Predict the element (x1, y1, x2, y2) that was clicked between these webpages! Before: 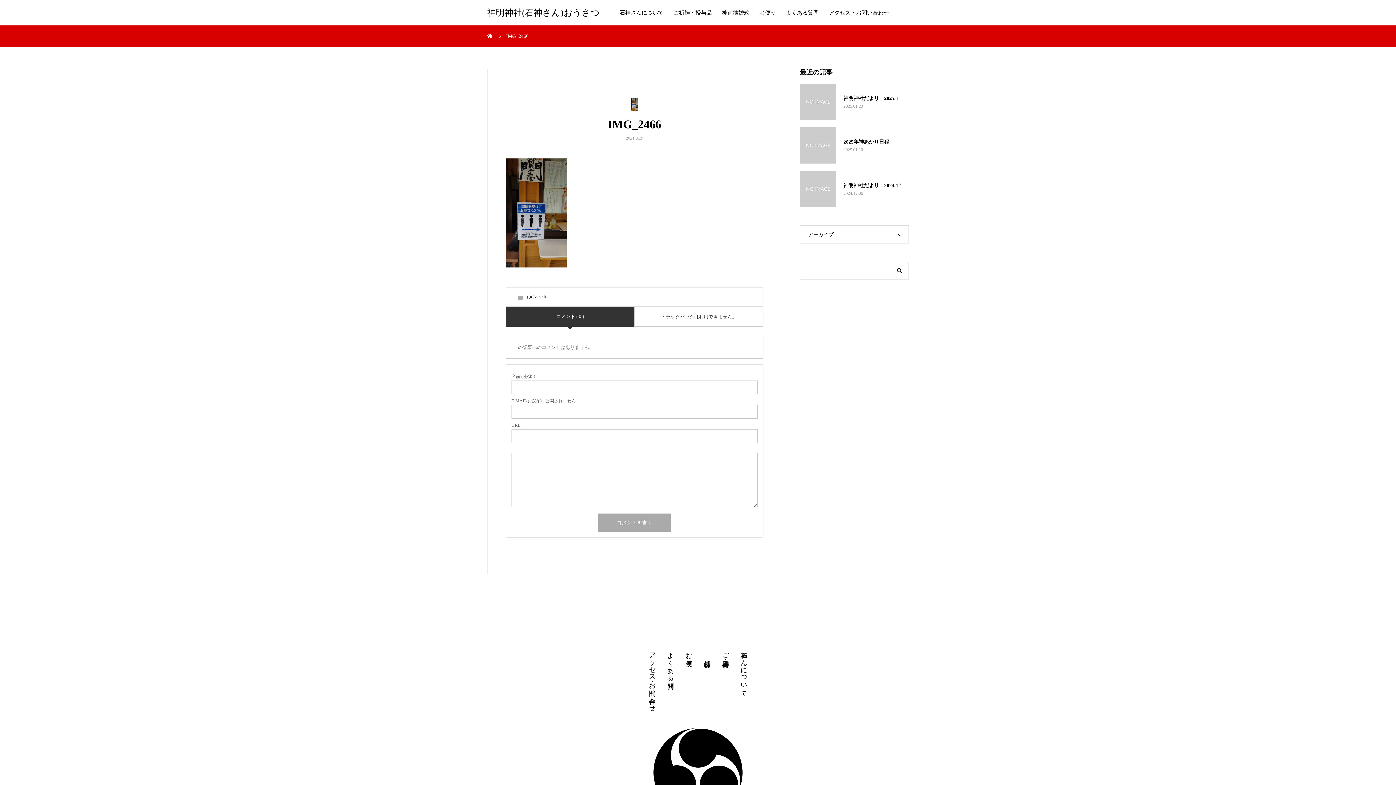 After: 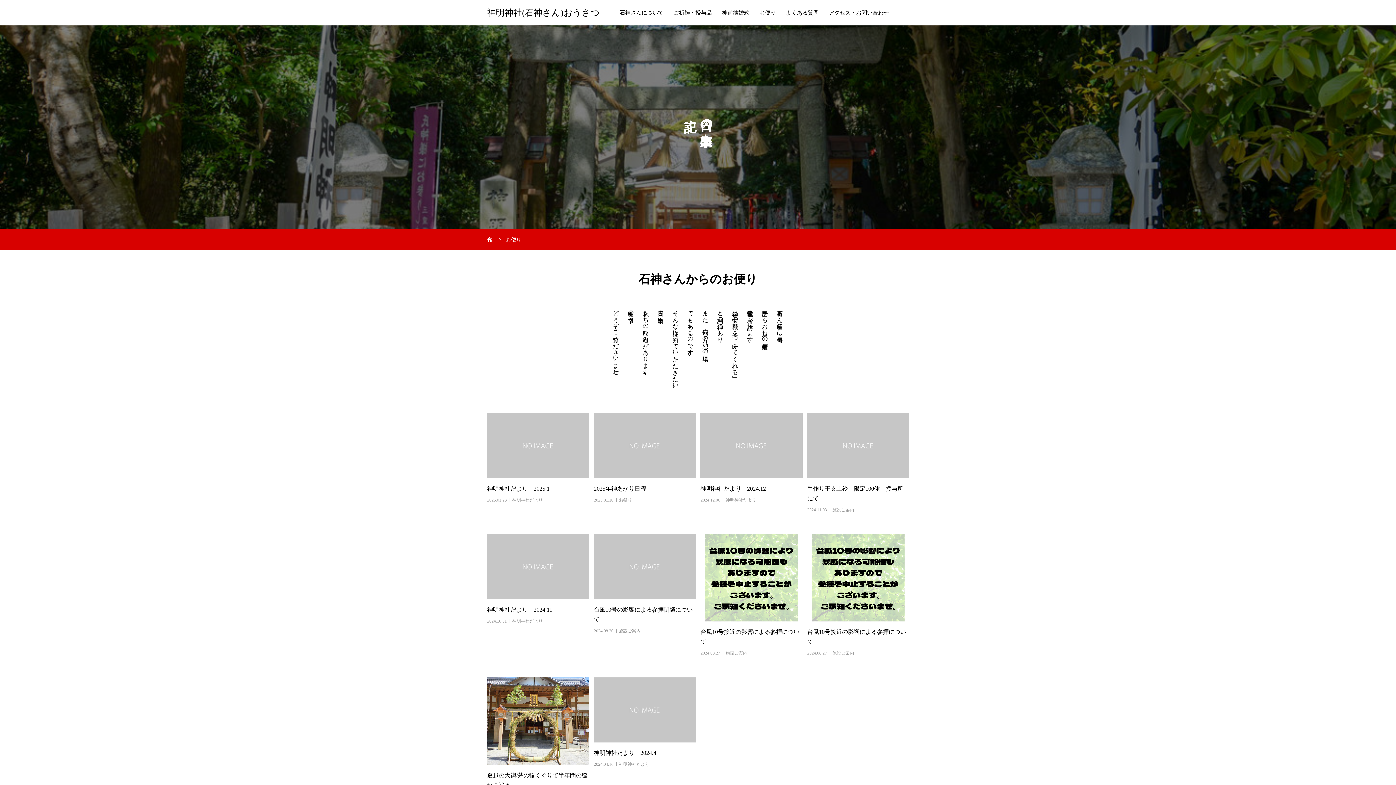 Action: bbox: (754, 0, 781, 25) label: お便り